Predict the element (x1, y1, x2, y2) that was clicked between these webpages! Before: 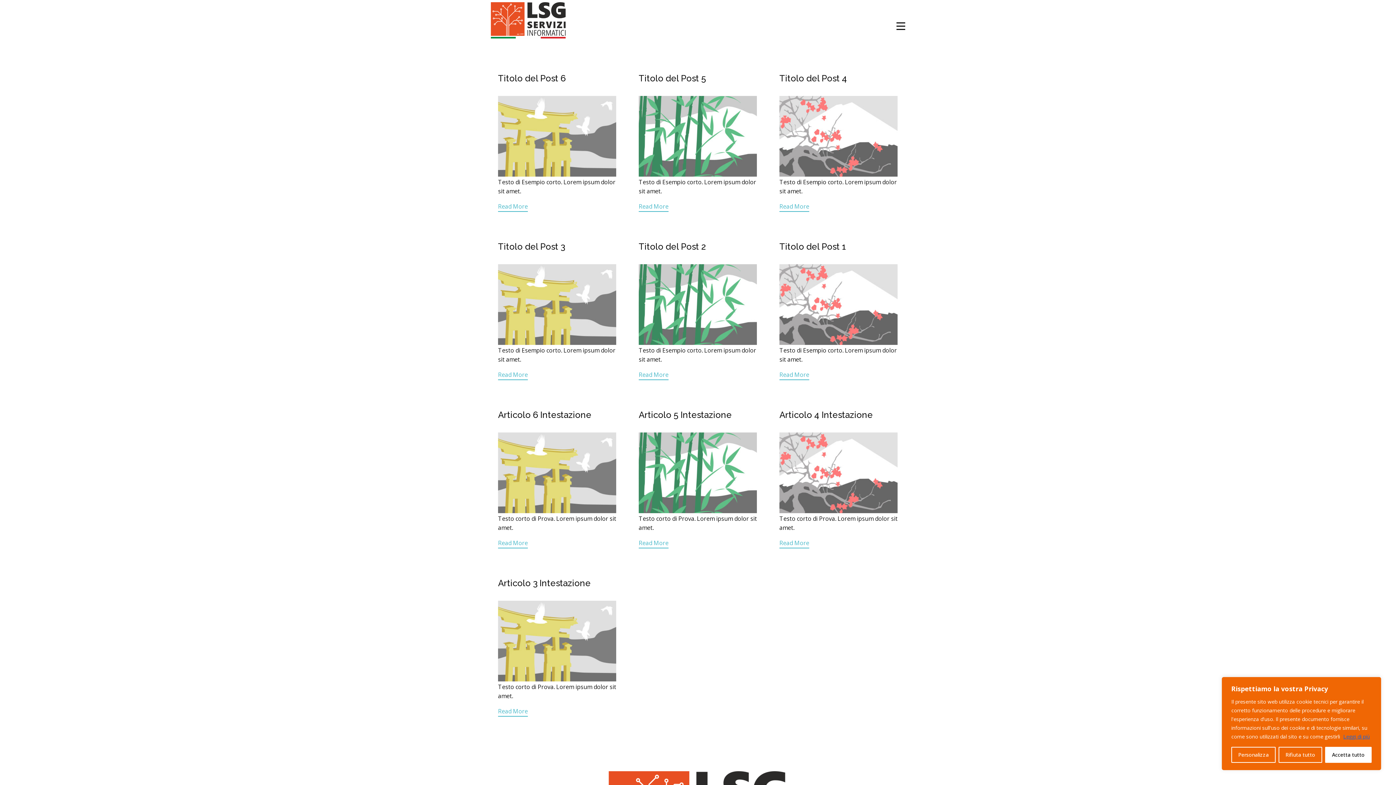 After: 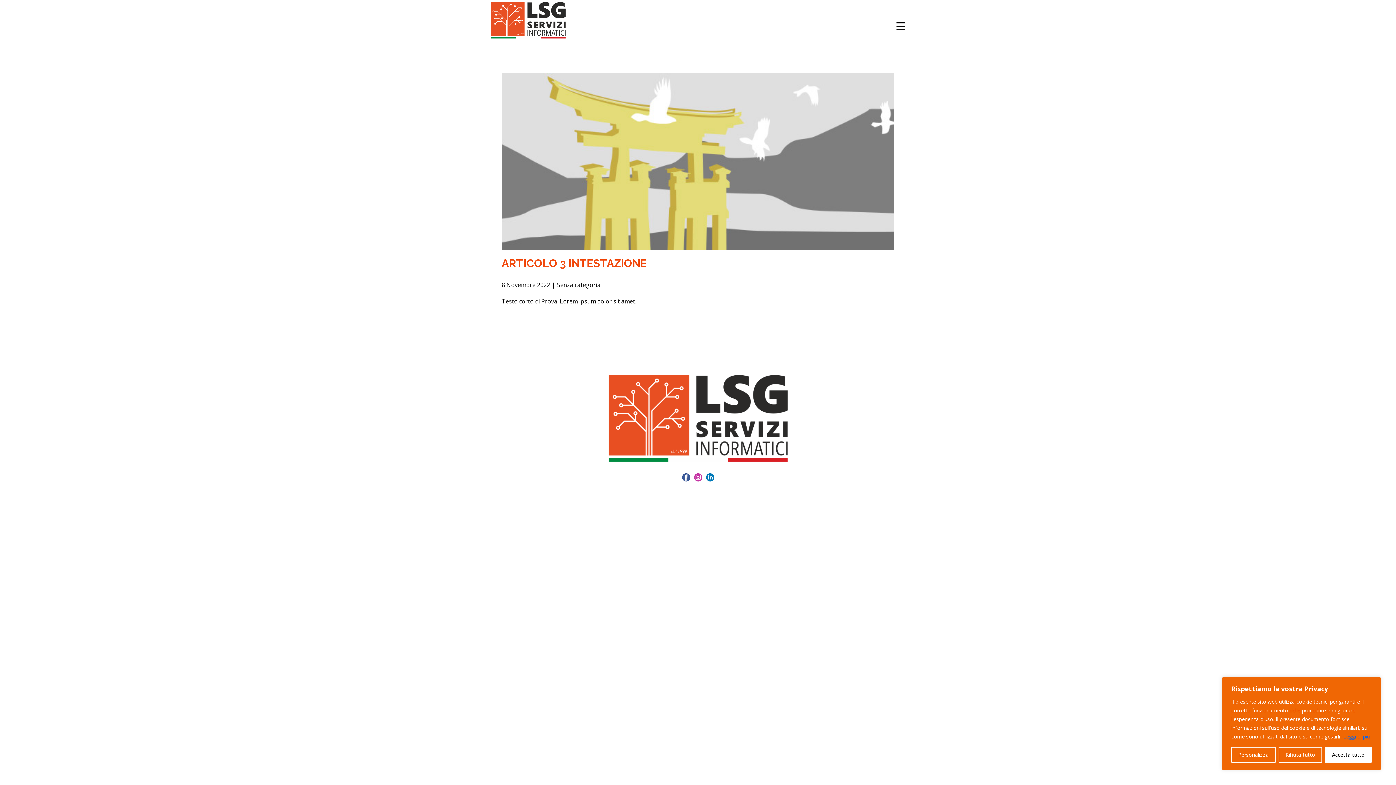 Action: label: Articolo 3 Intestazione bbox: (498, 578, 590, 588)